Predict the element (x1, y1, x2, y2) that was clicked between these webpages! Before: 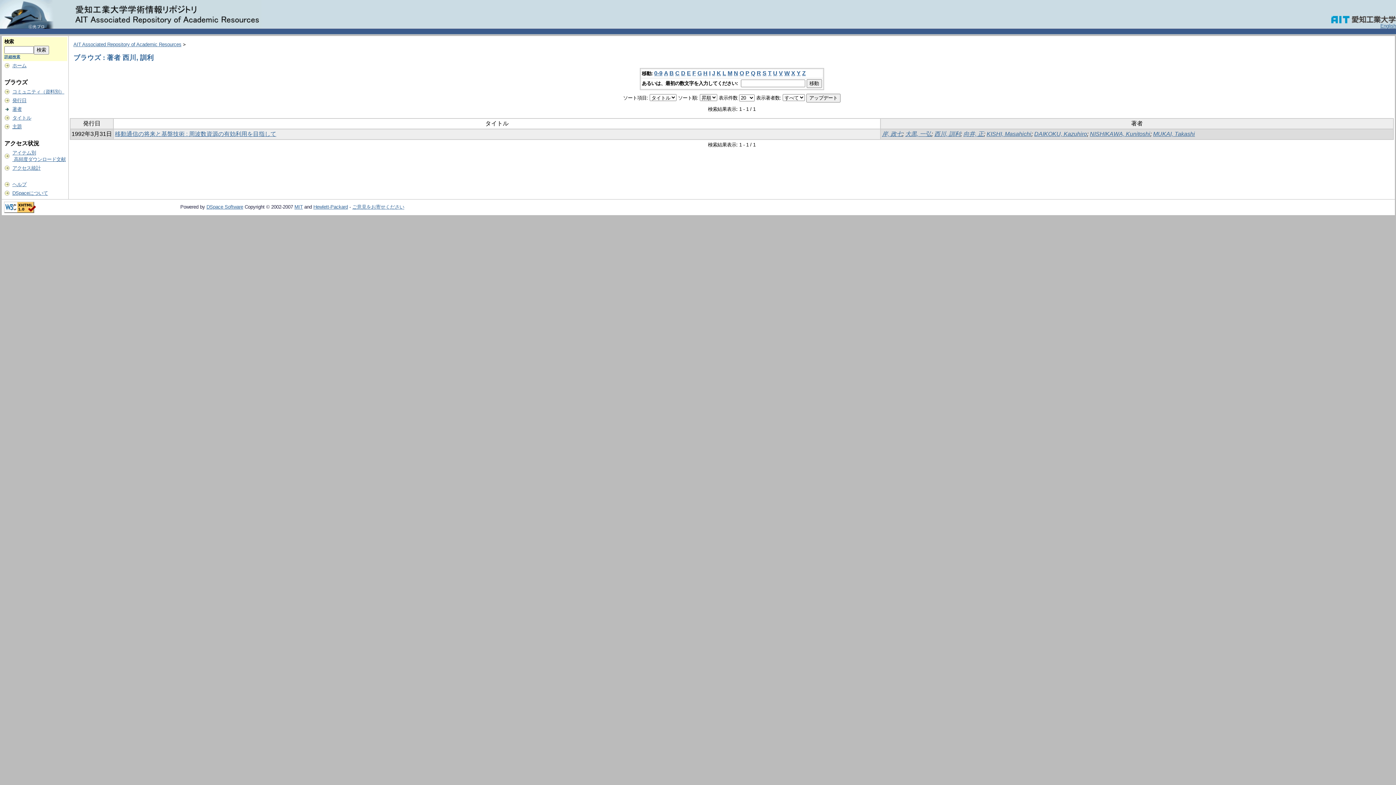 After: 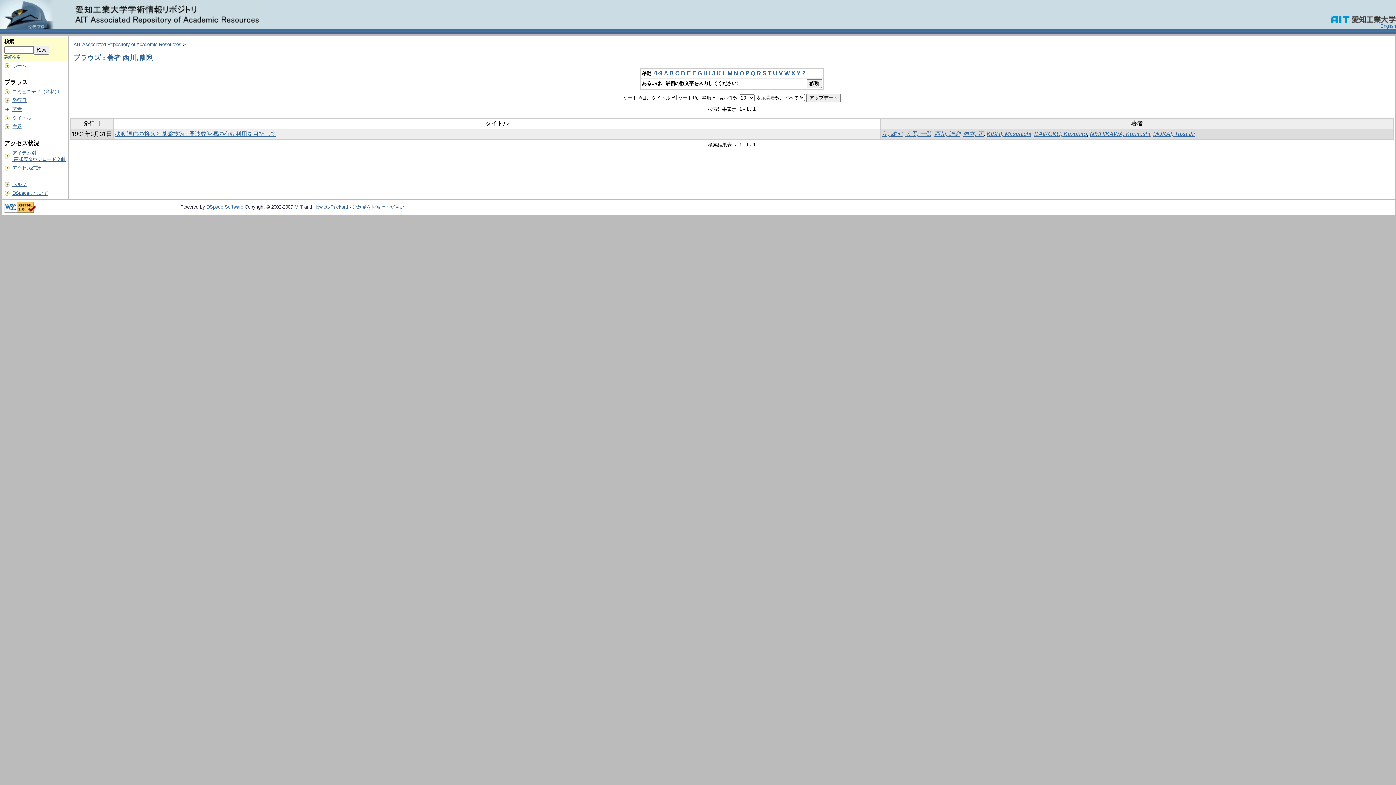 Action: bbox: (294, 204, 302, 209) label: MIT